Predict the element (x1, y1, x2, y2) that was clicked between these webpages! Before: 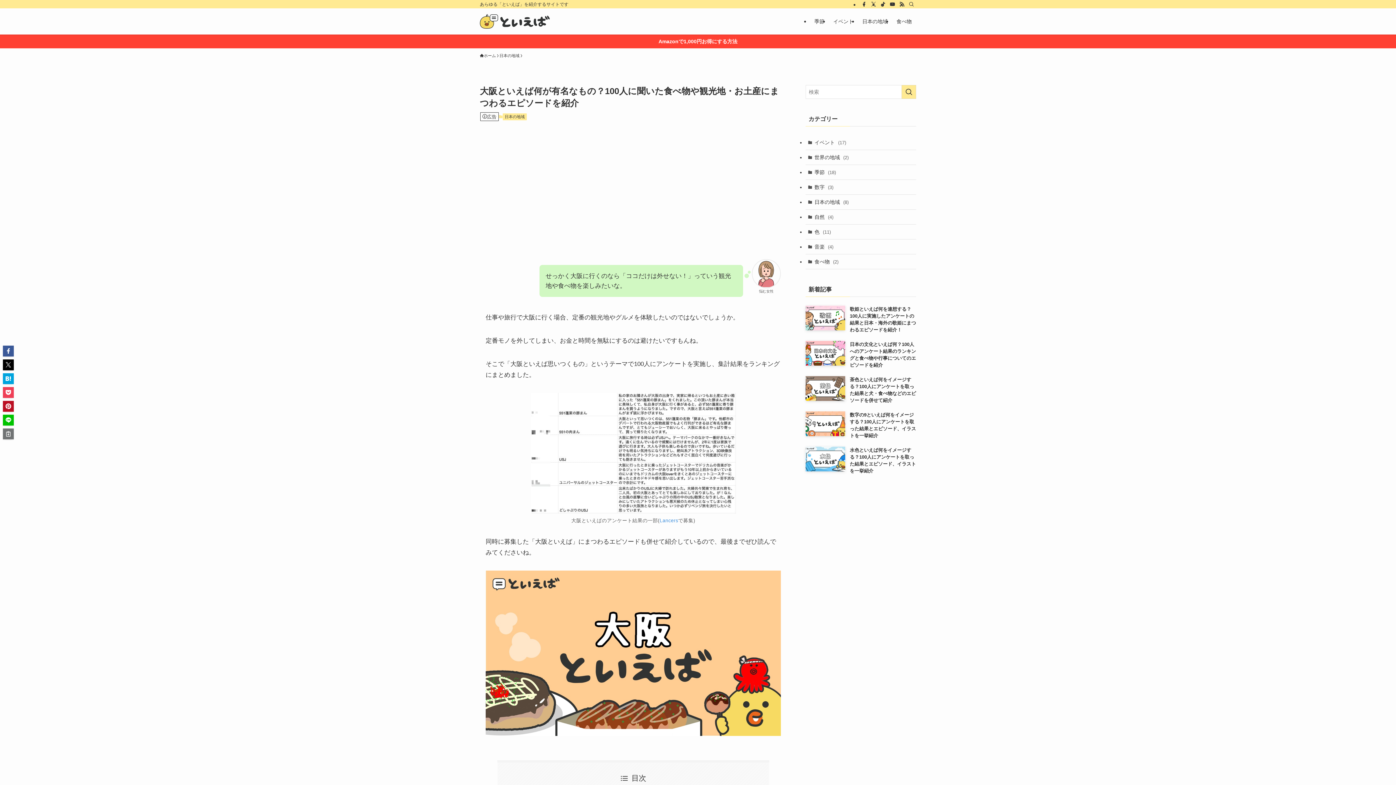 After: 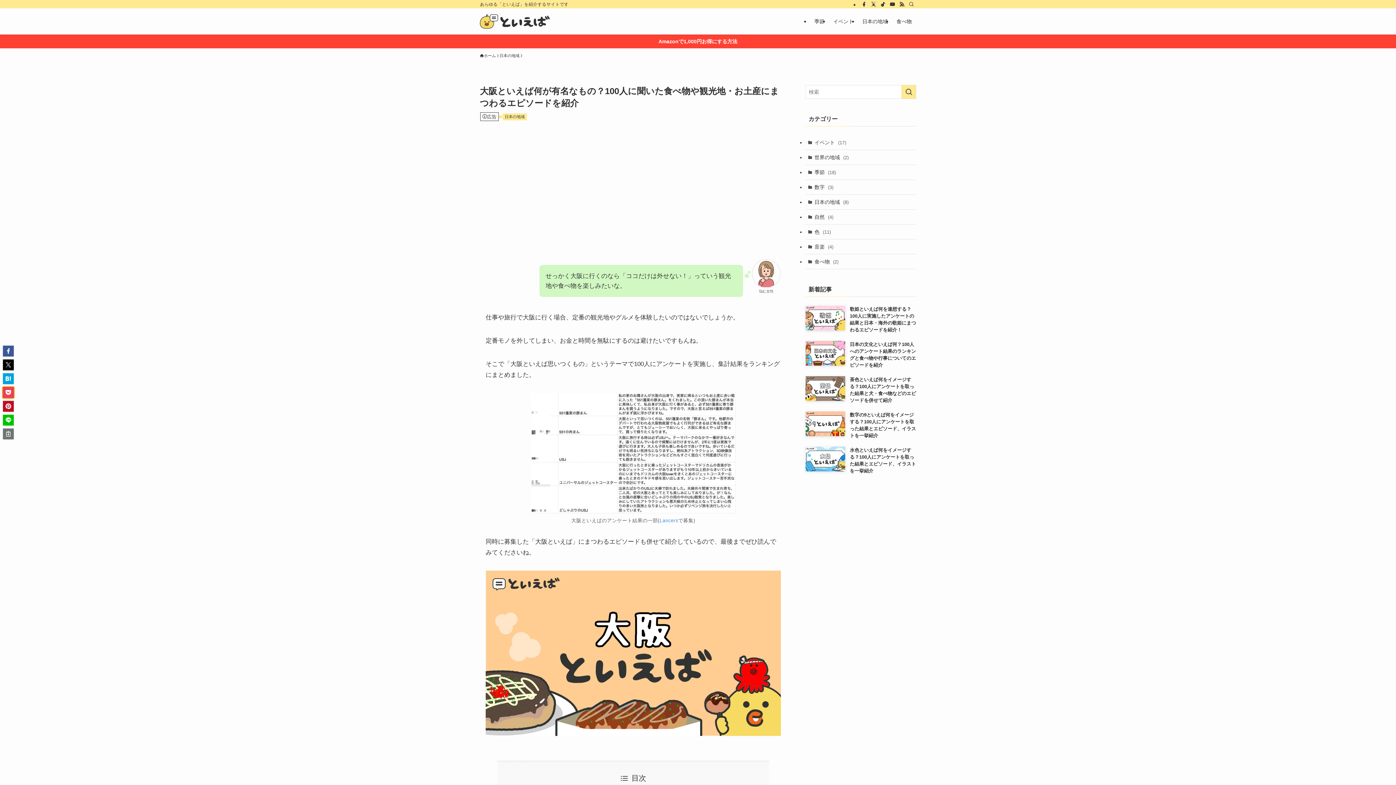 Action: bbox: (2, 387, 13, 398)